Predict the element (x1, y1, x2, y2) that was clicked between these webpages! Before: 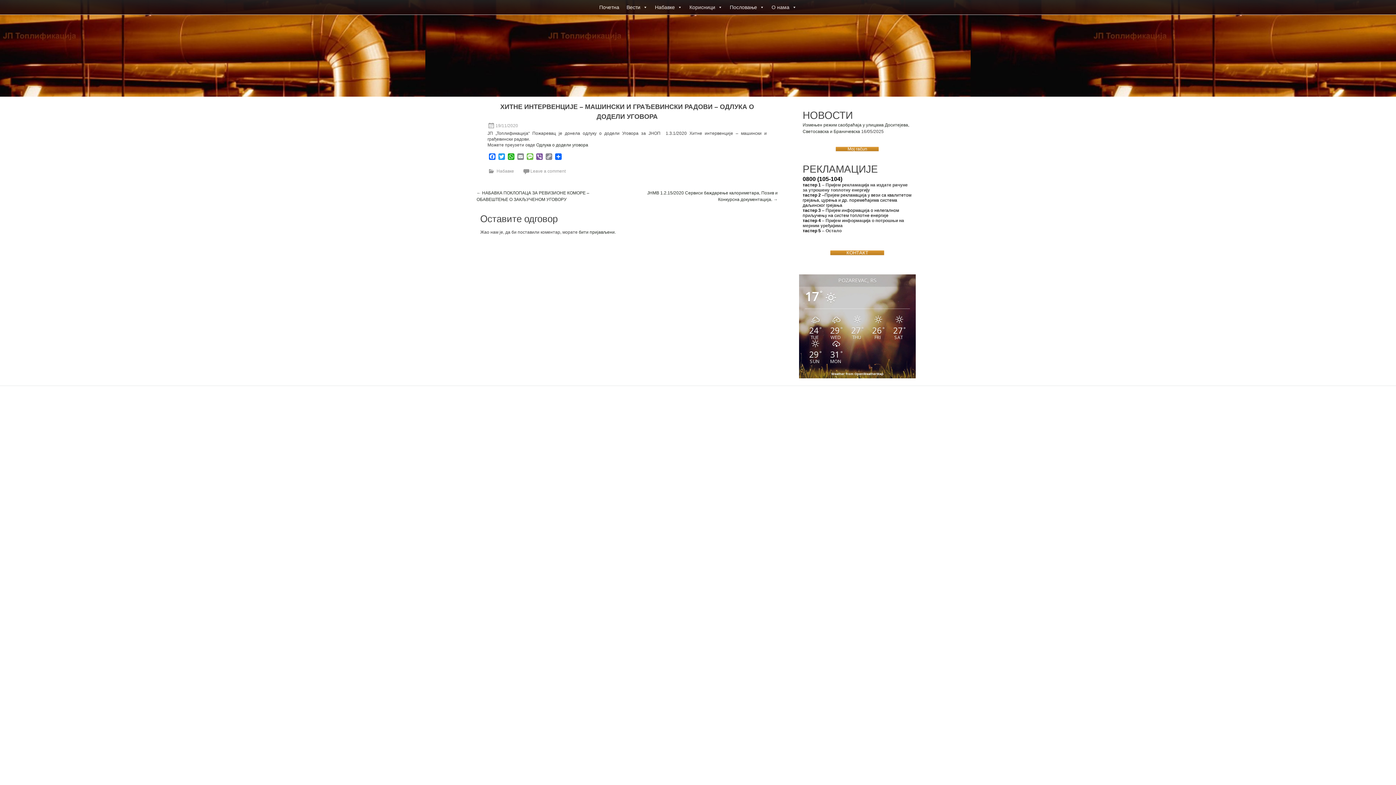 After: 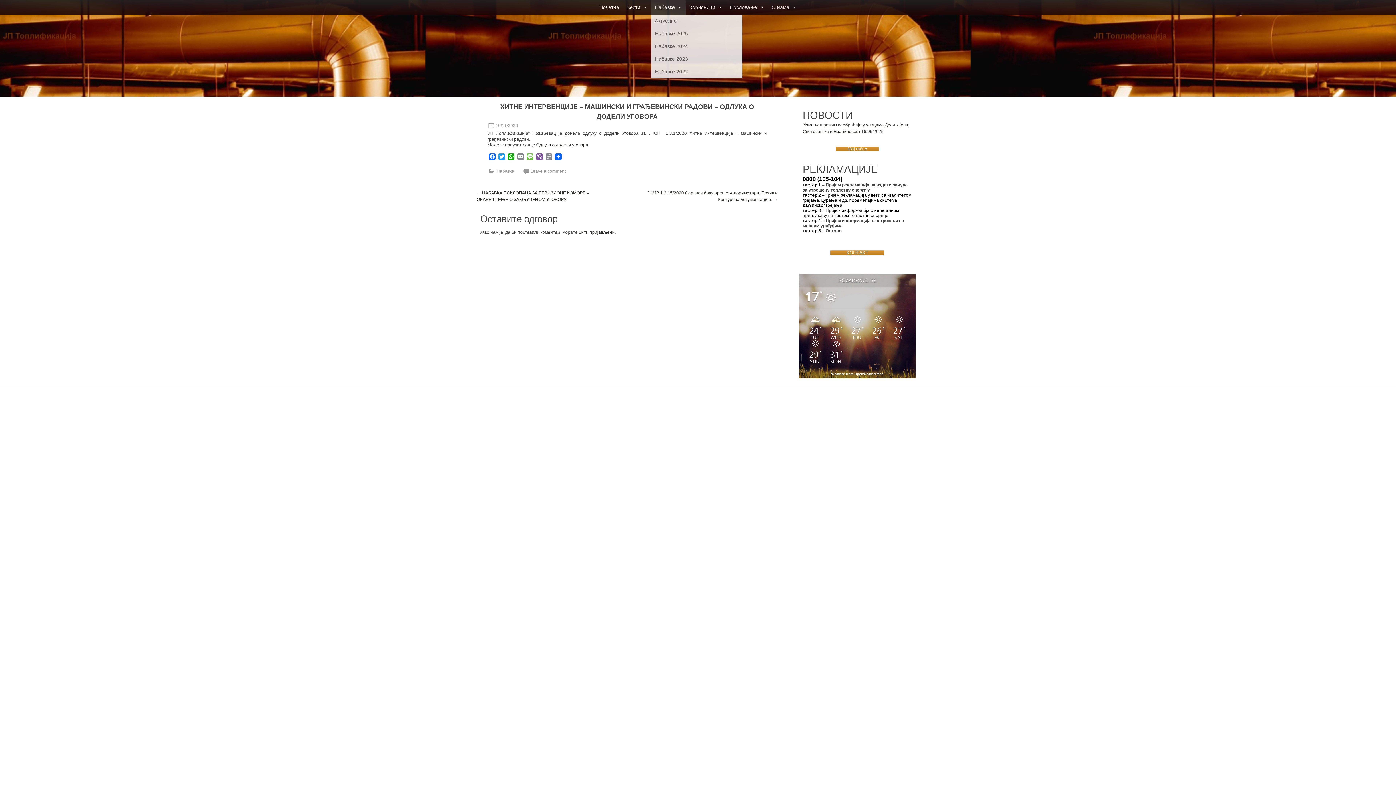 Action: label: Набавке bbox: (651, 0, 686, 14)